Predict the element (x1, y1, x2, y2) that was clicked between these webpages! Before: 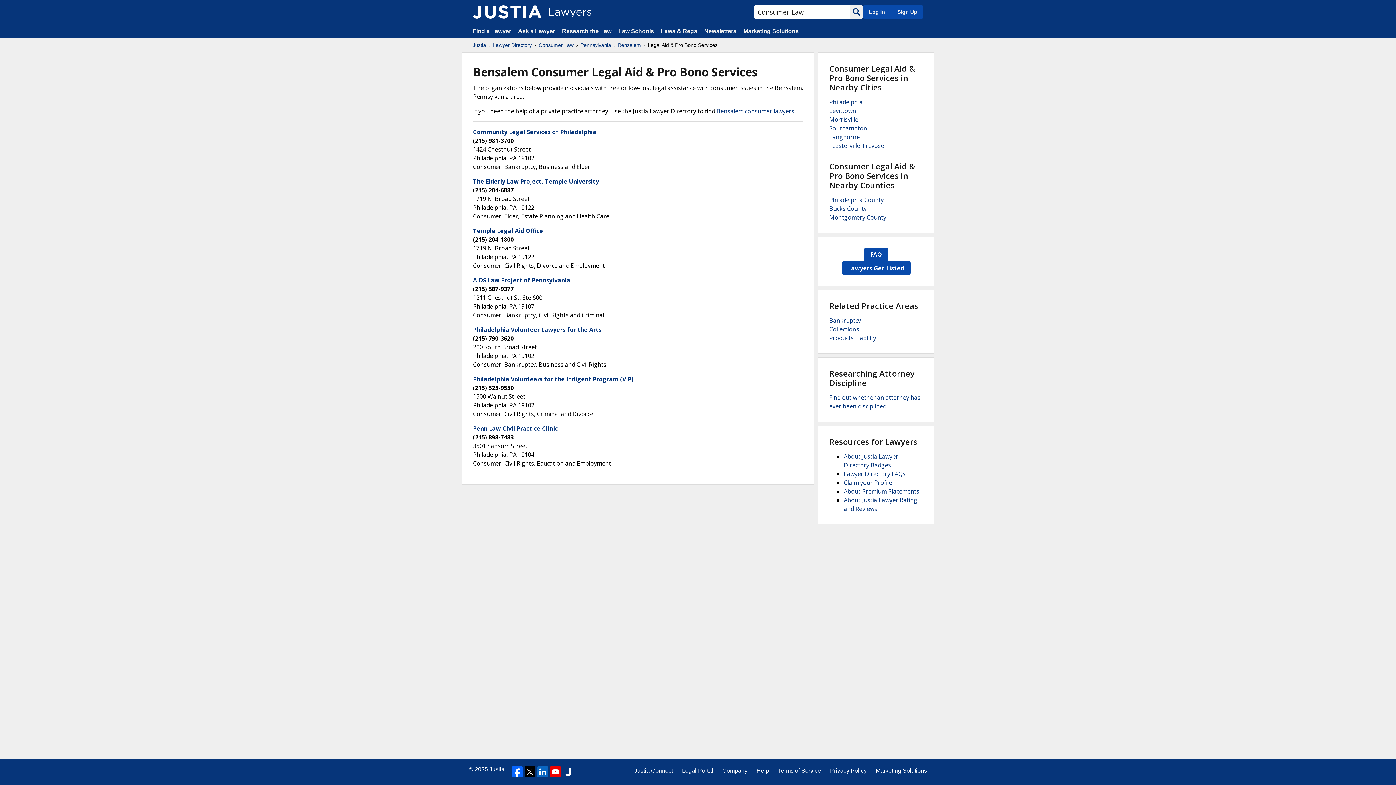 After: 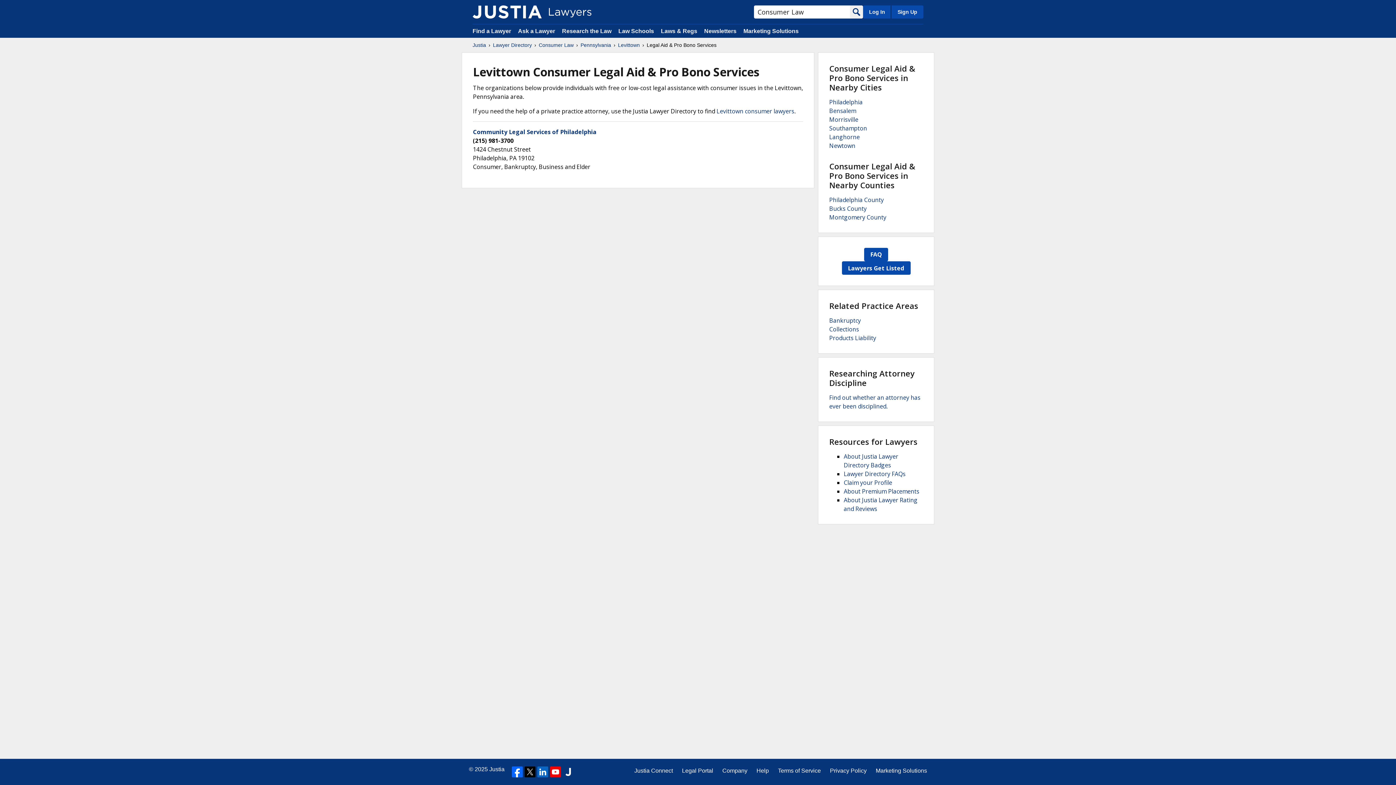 Action: label: Levittown bbox: (829, 106, 856, 114)